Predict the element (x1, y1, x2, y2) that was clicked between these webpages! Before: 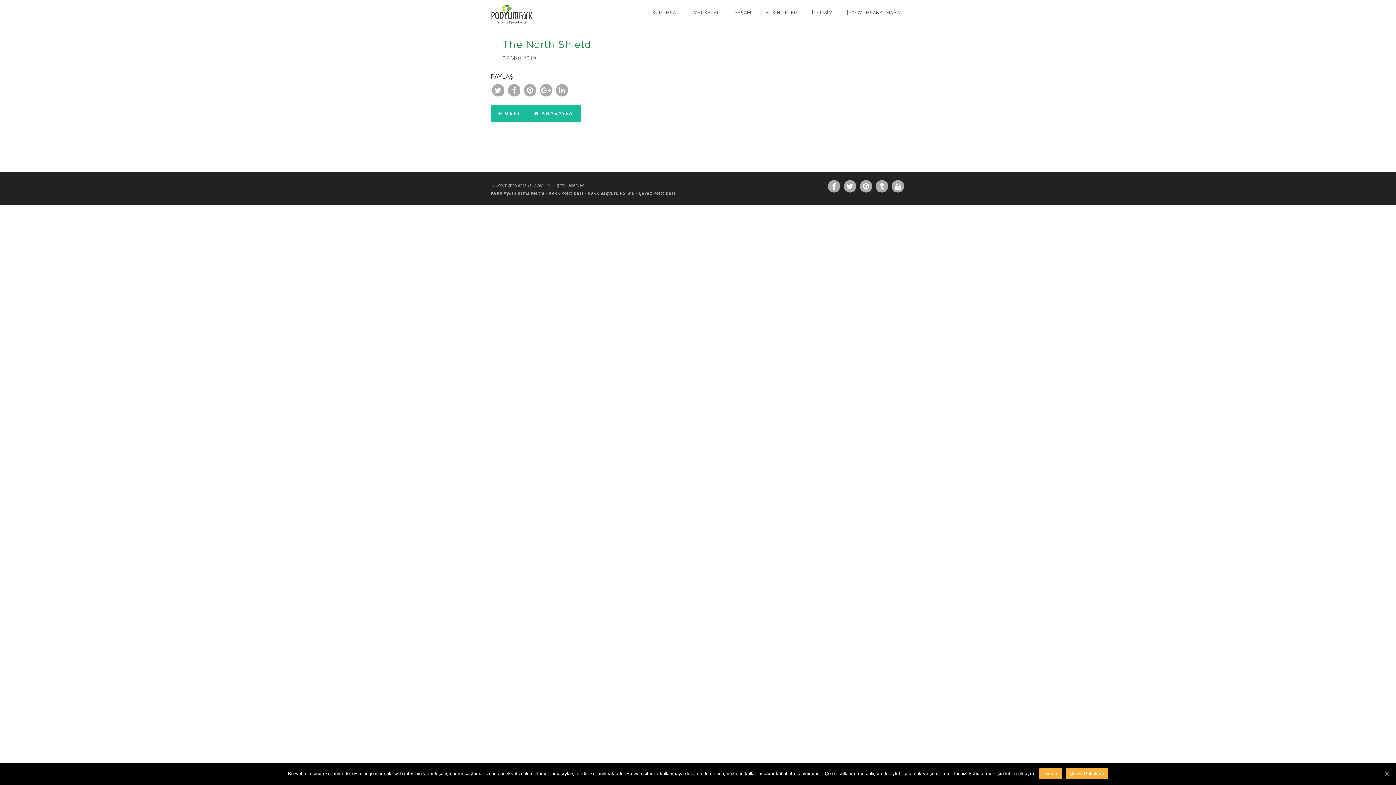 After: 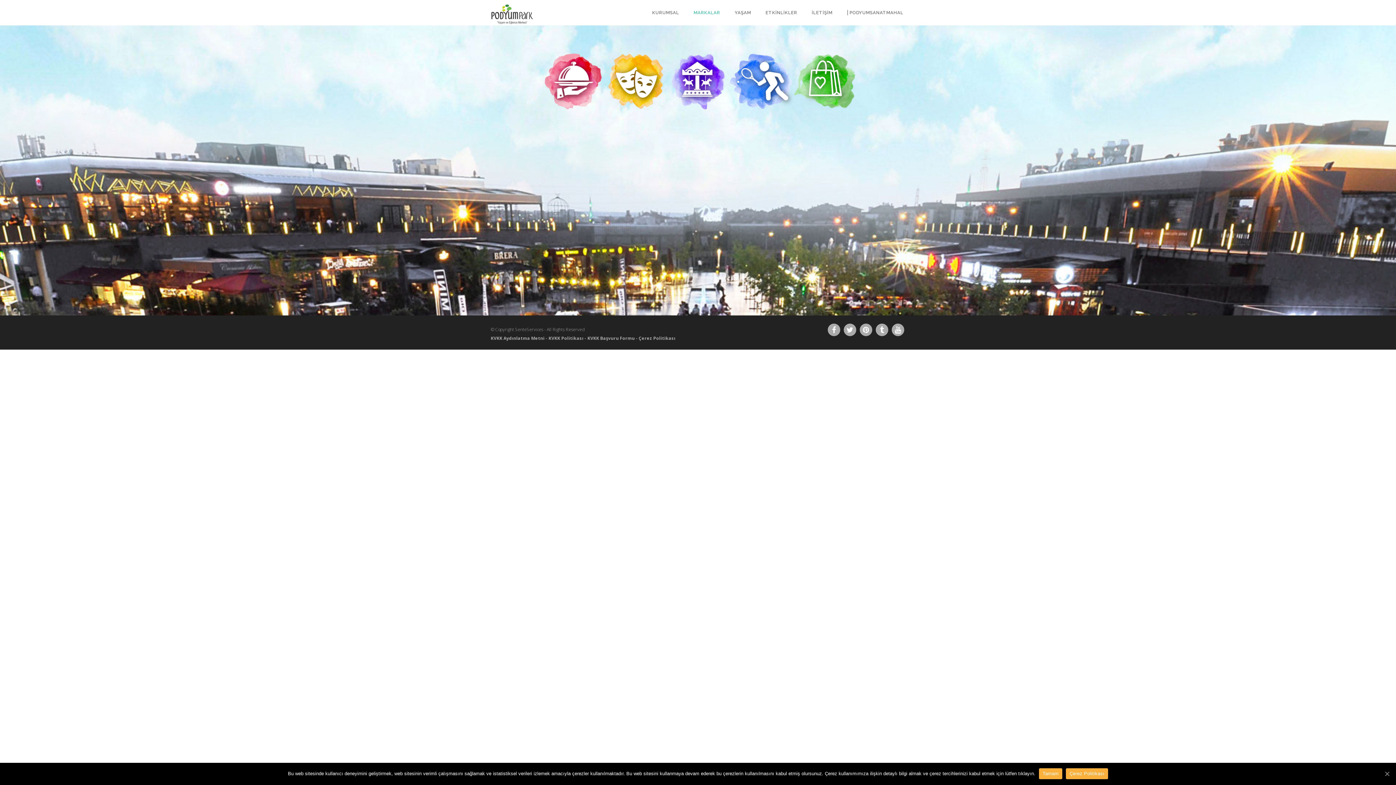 Action: bbox: (686, 0, 727, 25) label: MARKALAR